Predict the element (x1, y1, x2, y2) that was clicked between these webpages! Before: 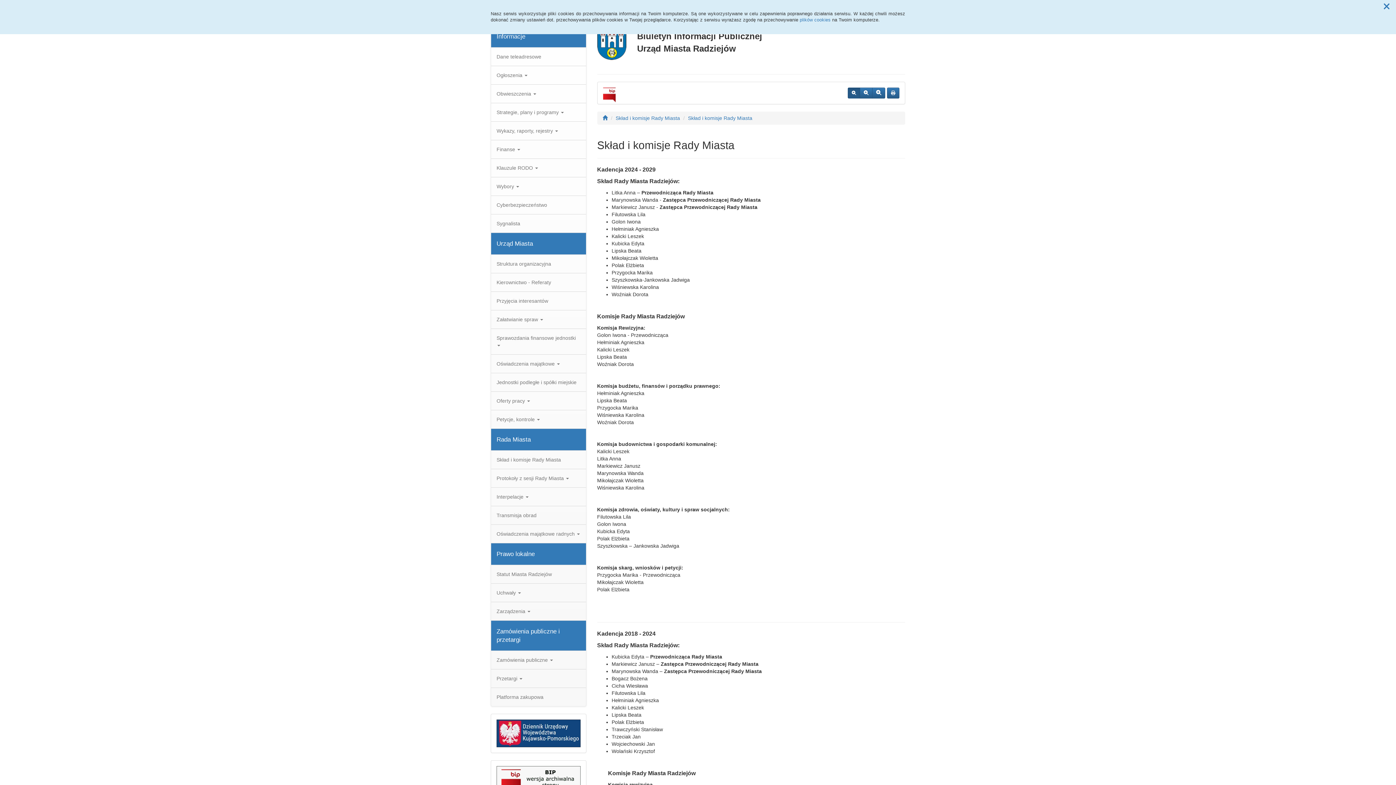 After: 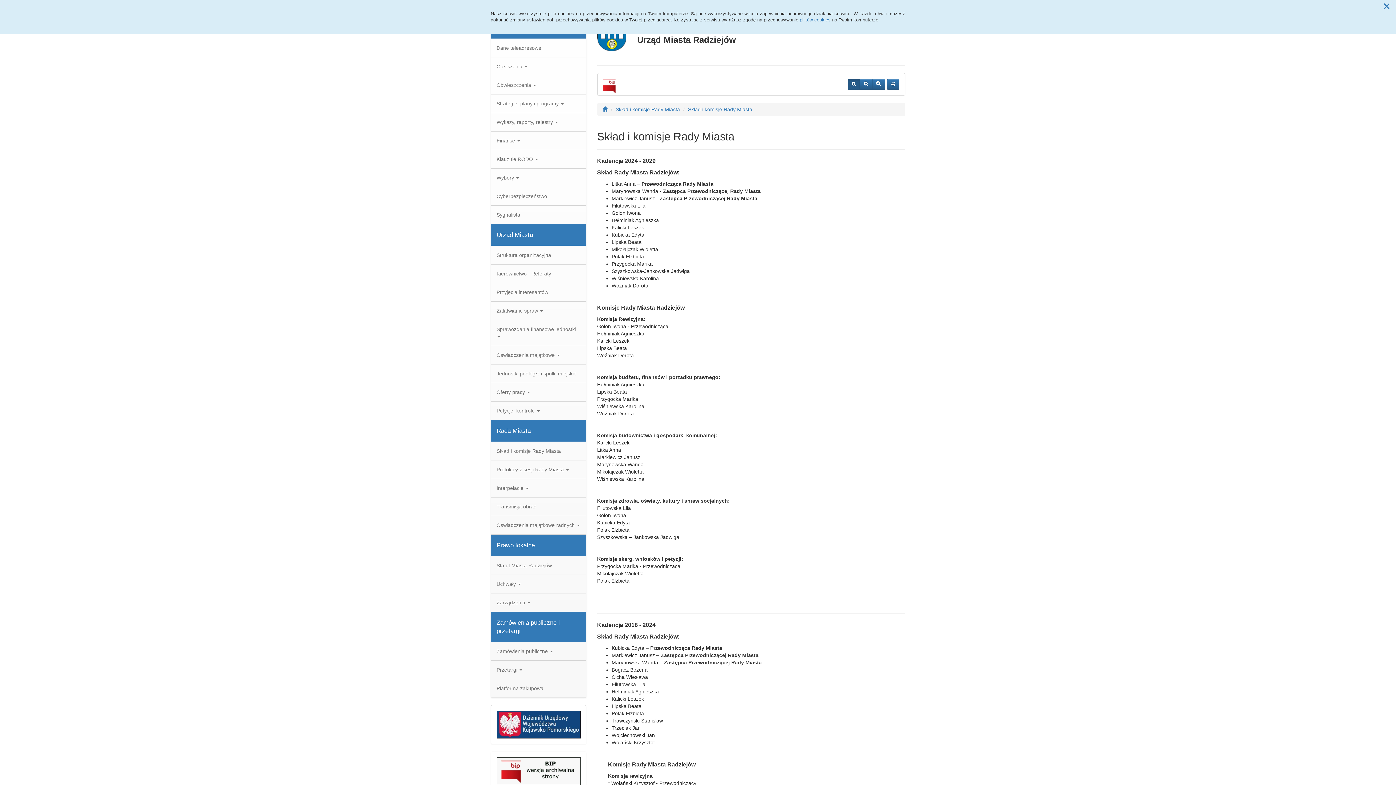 Action: bbox: (496, 766, 580, 794)